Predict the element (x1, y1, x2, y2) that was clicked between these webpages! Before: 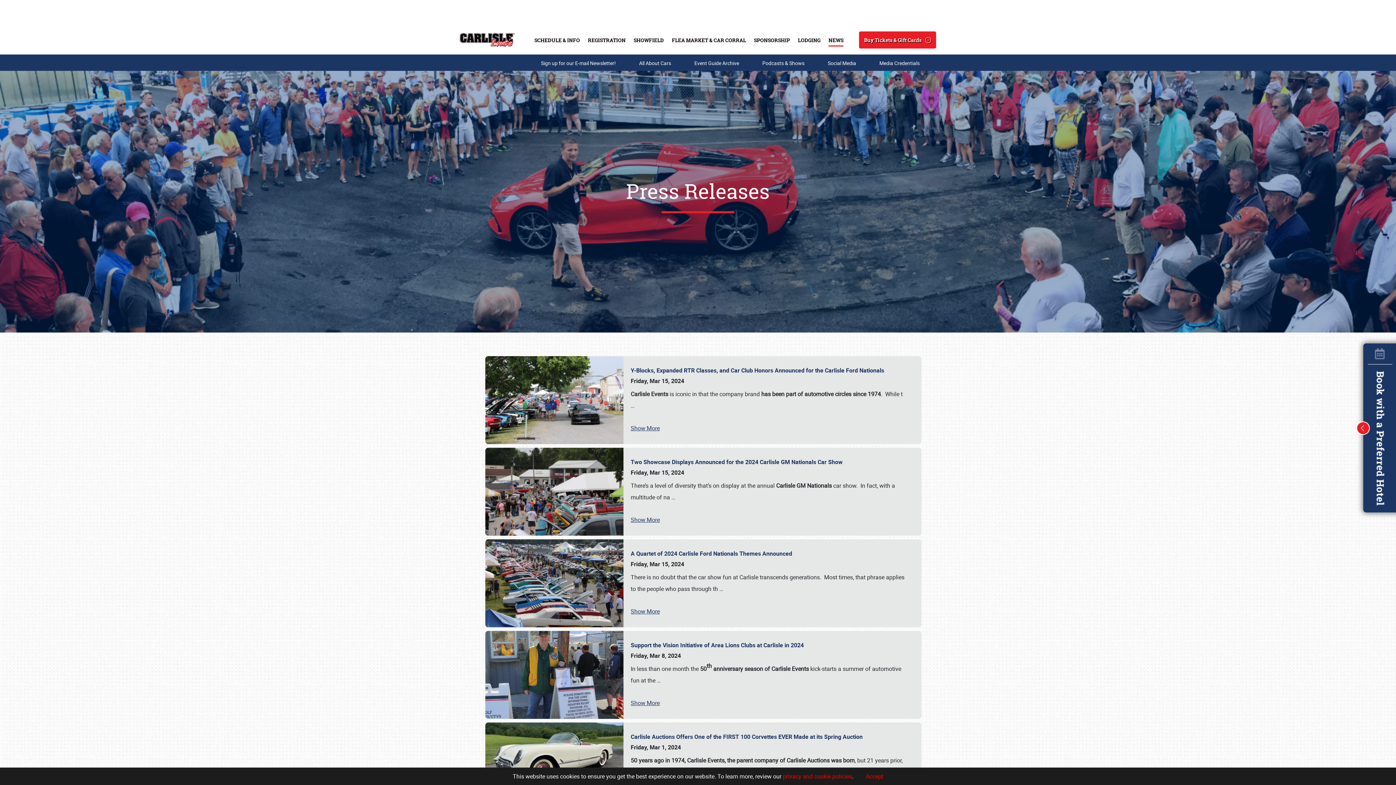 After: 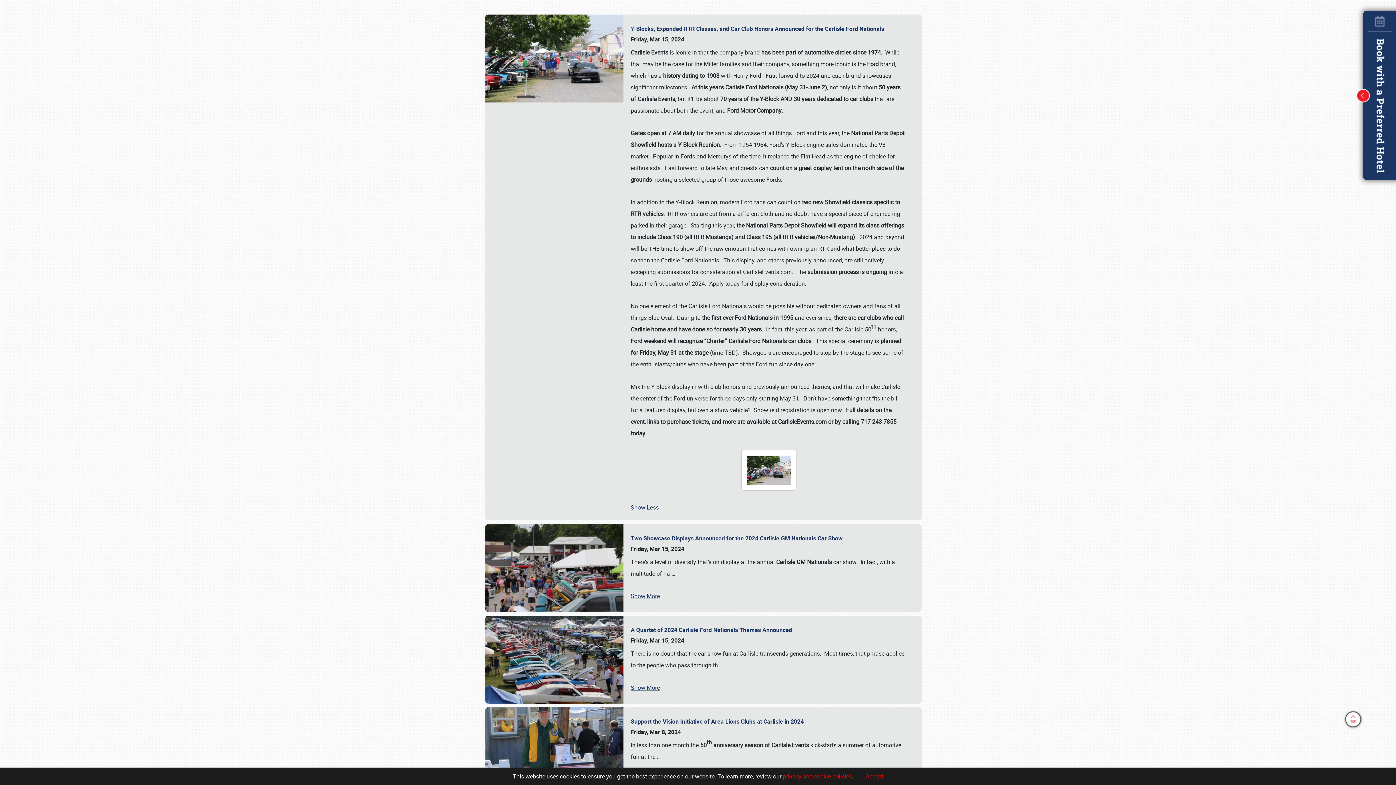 Action: bbox: (630, 424, 660, 432) label: Show More